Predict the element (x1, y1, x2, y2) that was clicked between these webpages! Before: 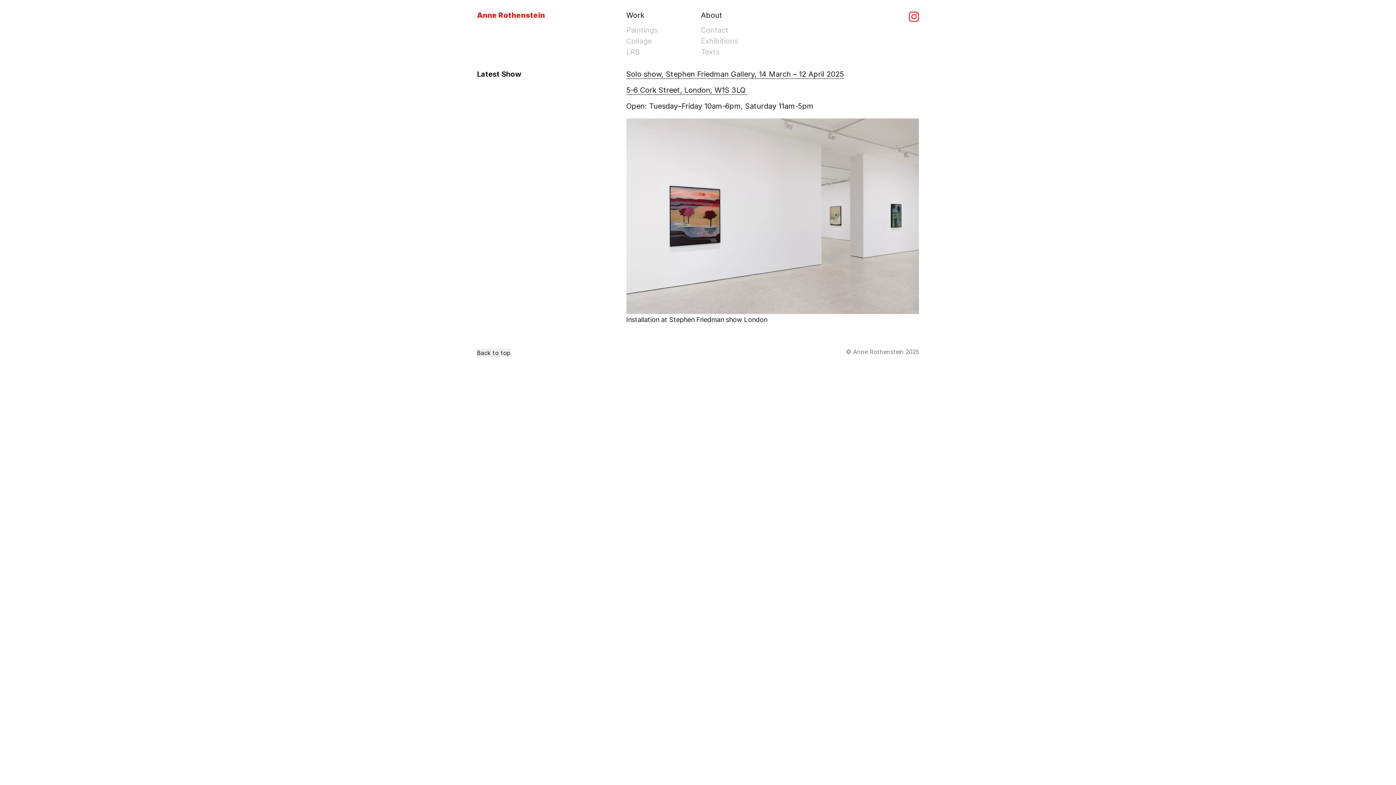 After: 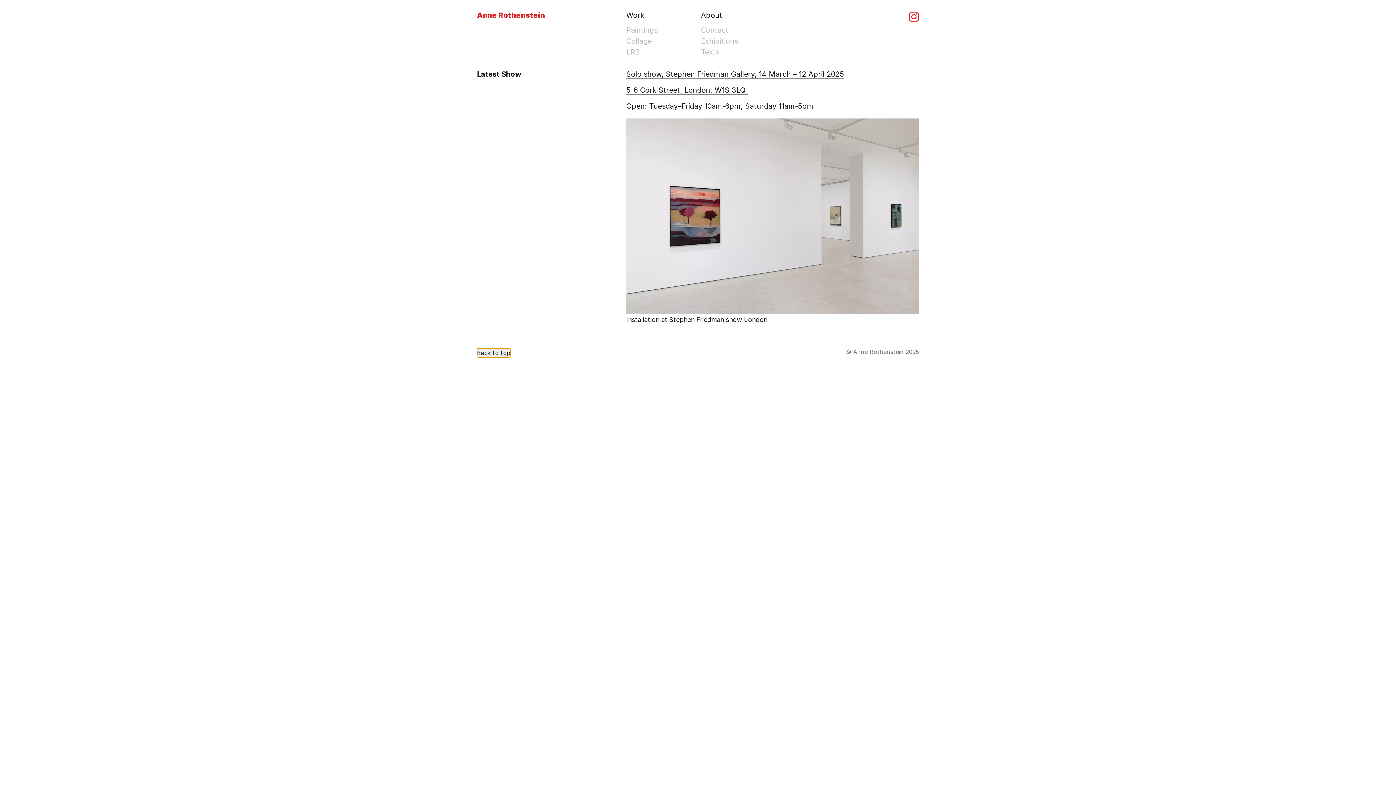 Action: bbox: (477, 348, 510, 357) label: Back to top